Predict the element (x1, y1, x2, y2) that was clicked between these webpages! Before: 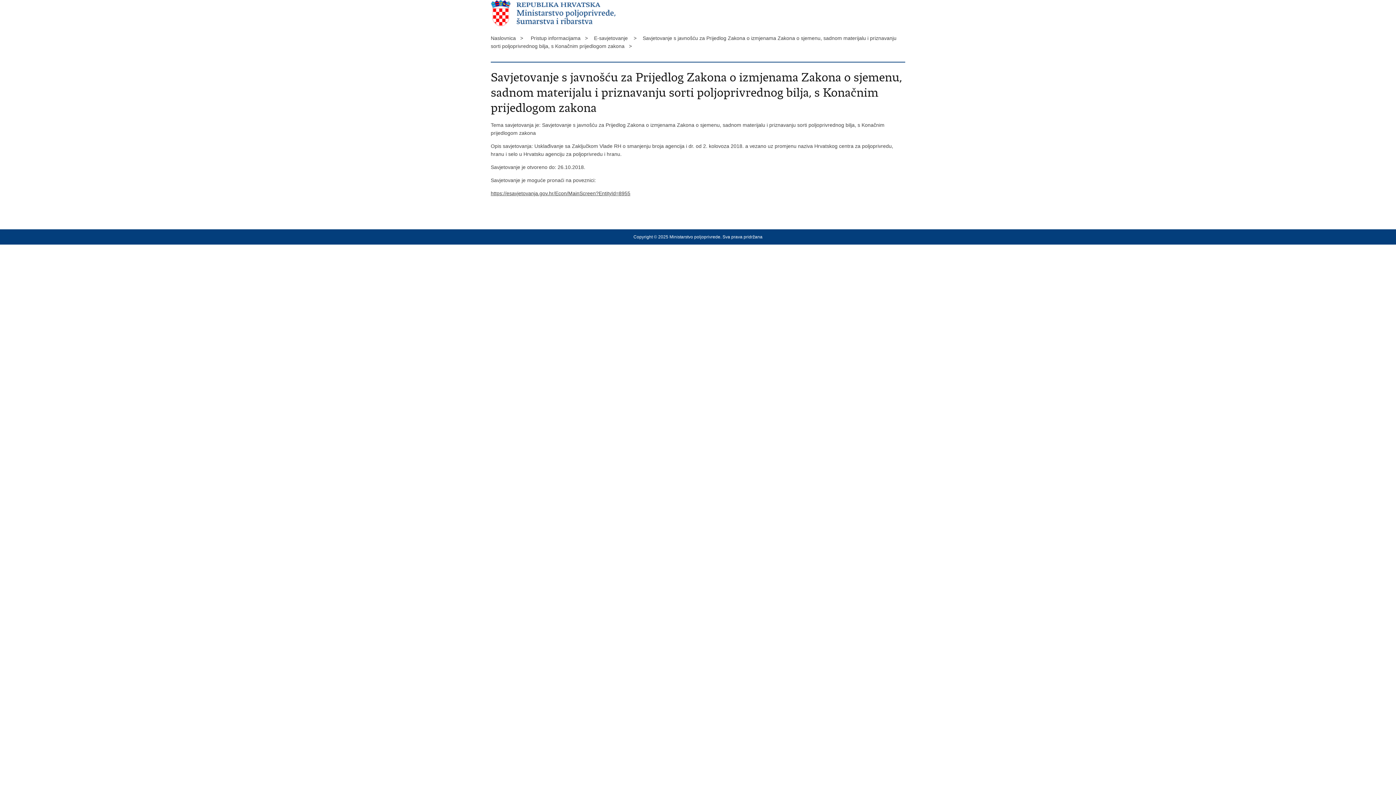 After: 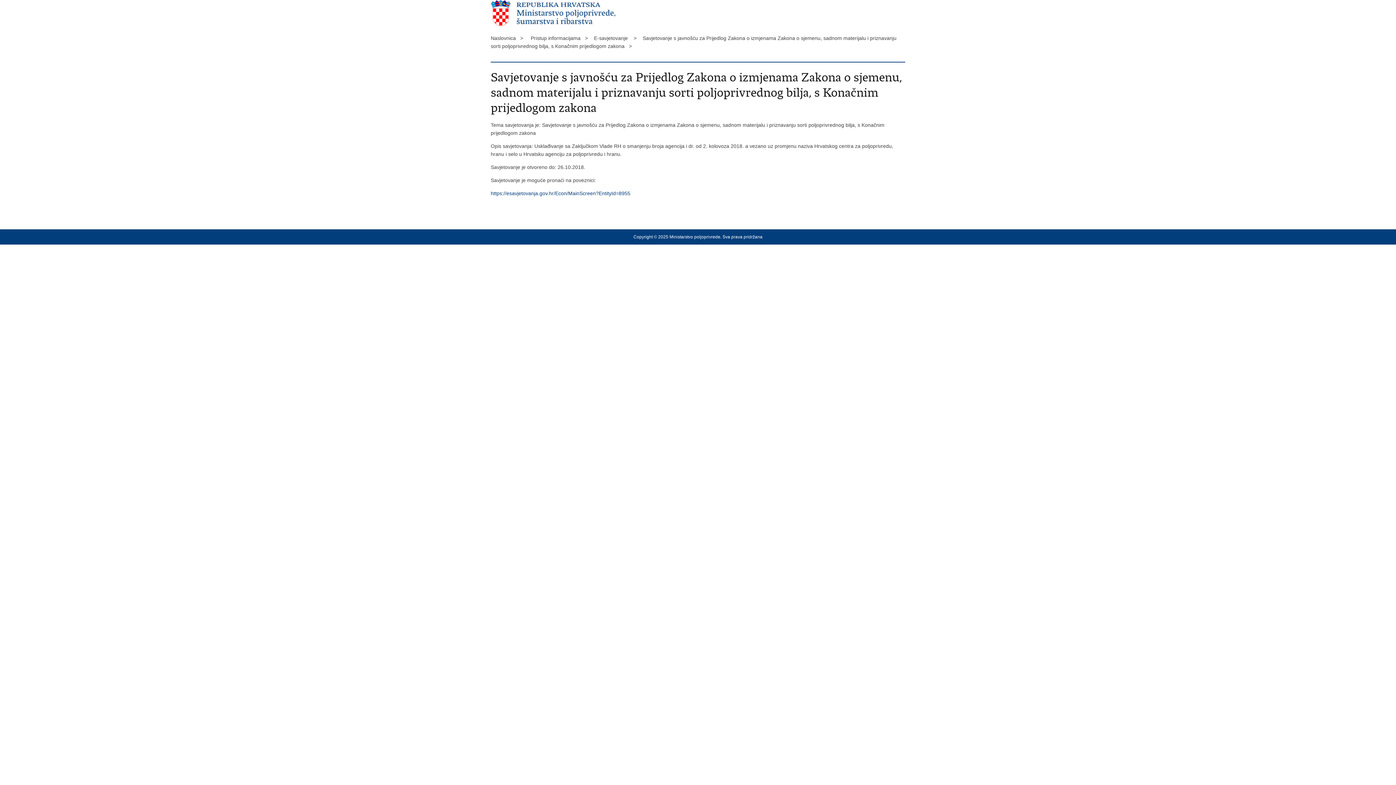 Action: label: https://esavjetovanja.gov.hr/Econ/MainScreen?EntityId=8955 bbox: (490, 190, 630, 196)